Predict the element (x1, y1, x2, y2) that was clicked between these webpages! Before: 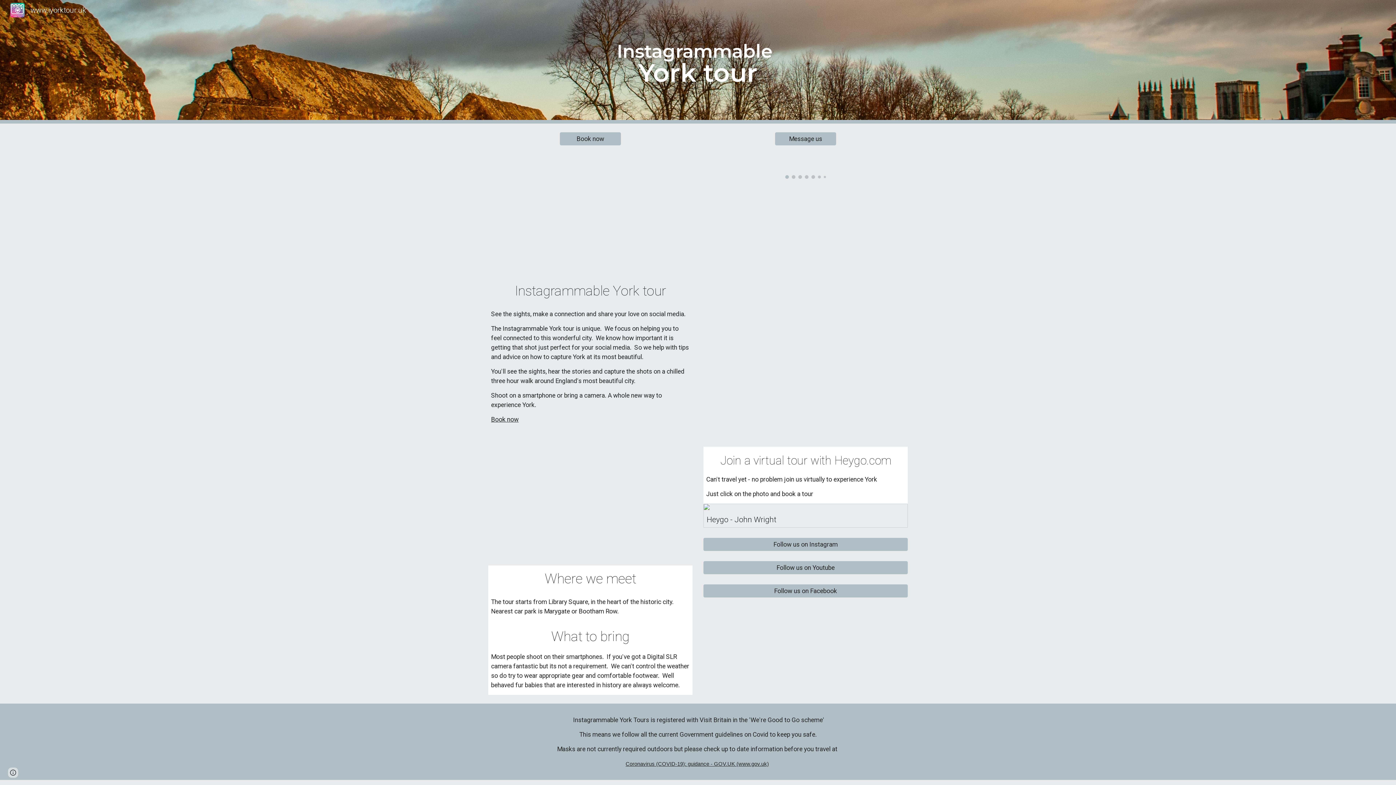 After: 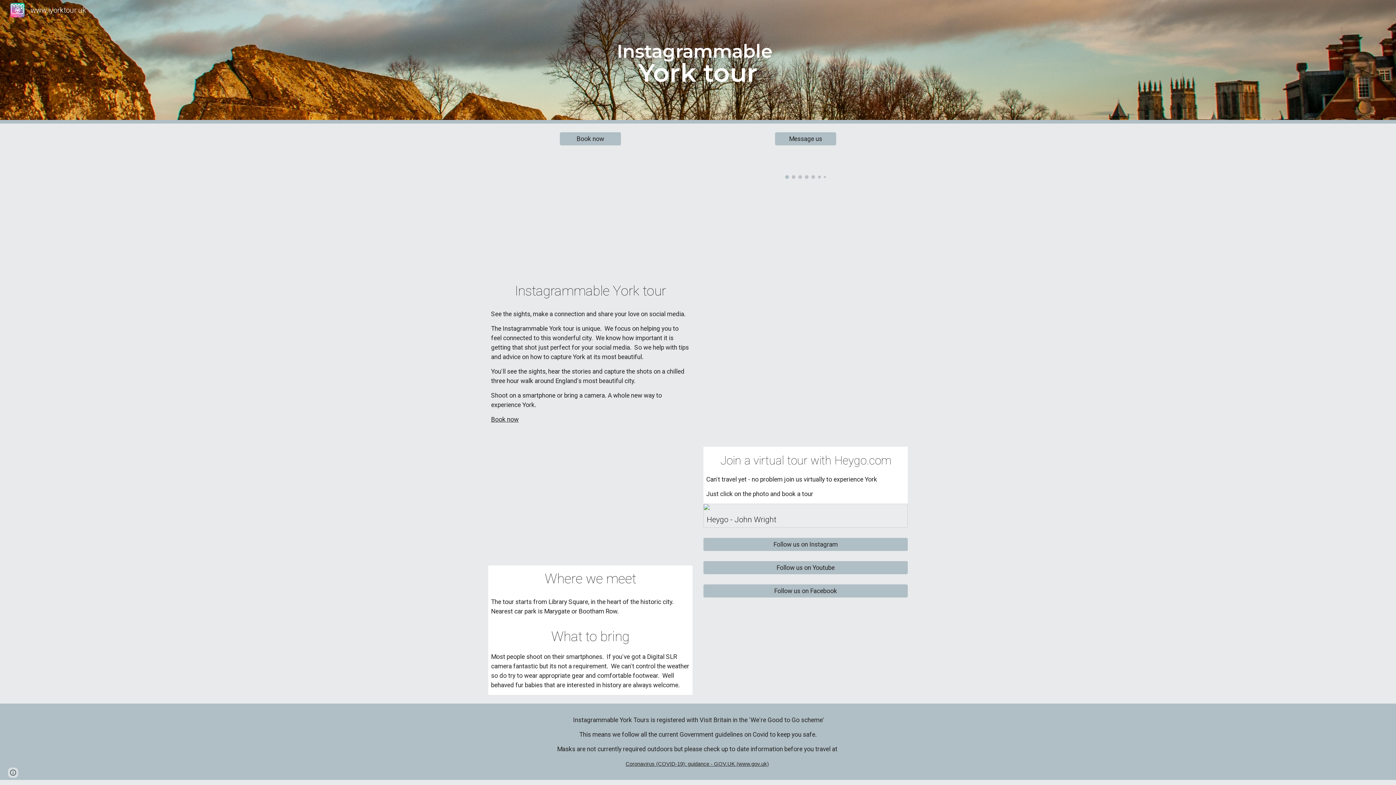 Action: bbox: (491, 415, 518, 423) label: Book now